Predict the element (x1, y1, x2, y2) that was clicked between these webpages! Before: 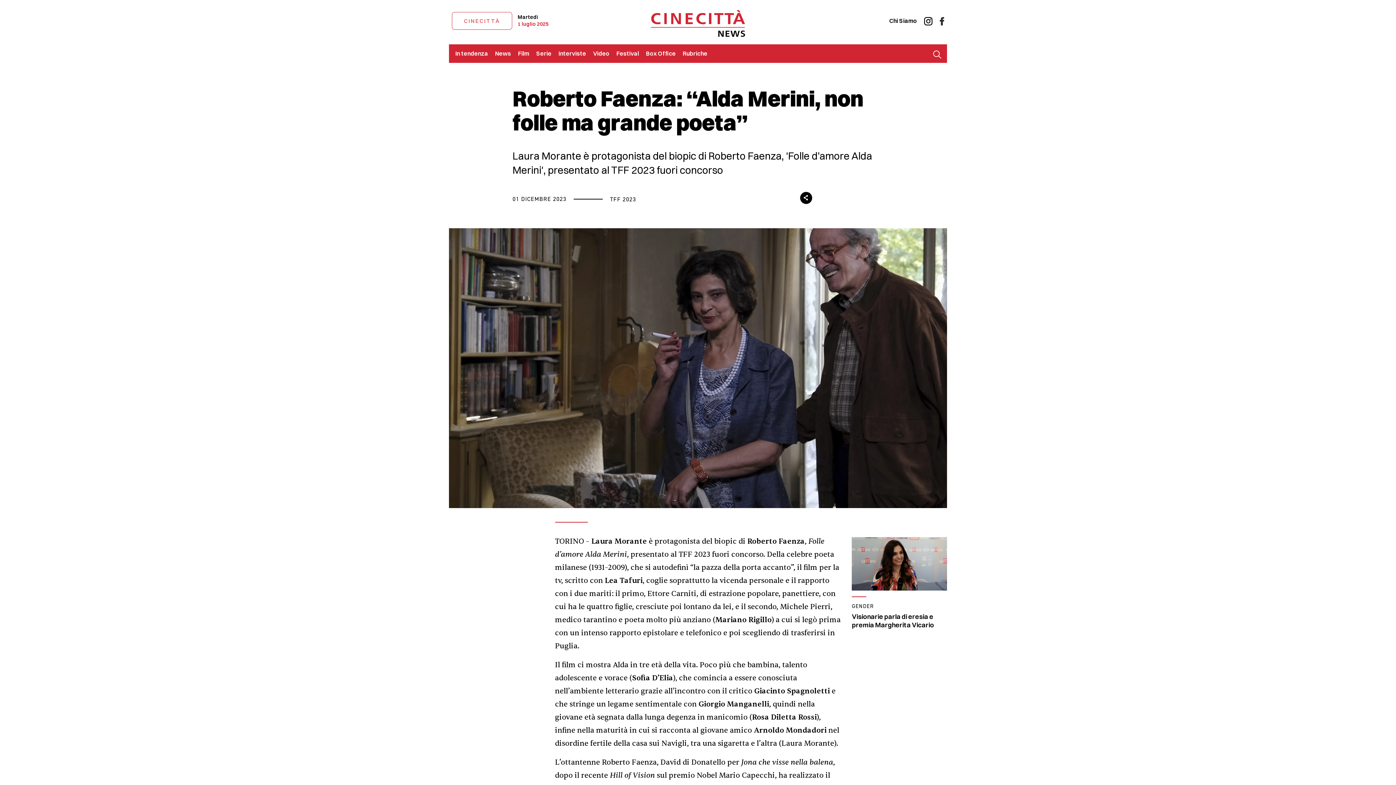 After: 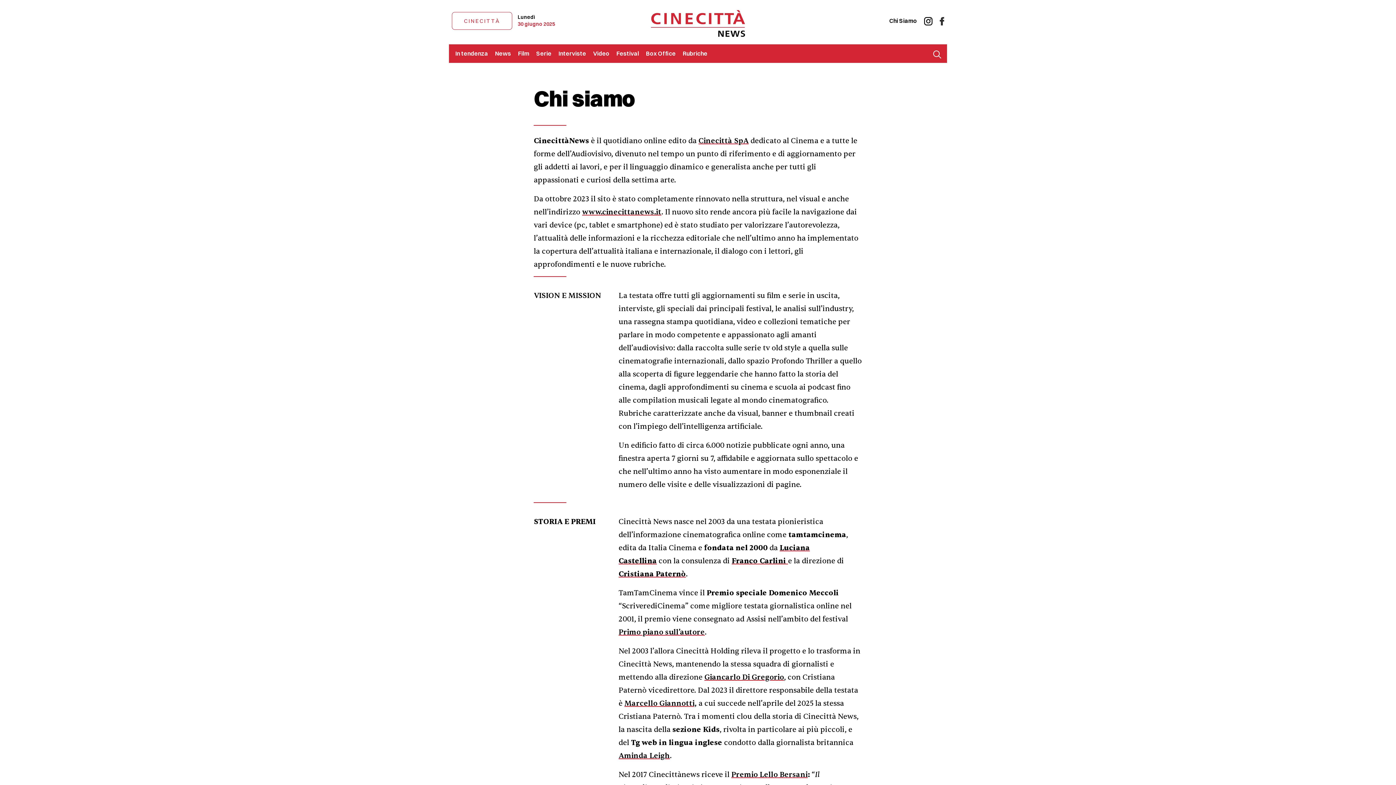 Action: bbox: (889, 17, 917, 24) label: Chi Siamo